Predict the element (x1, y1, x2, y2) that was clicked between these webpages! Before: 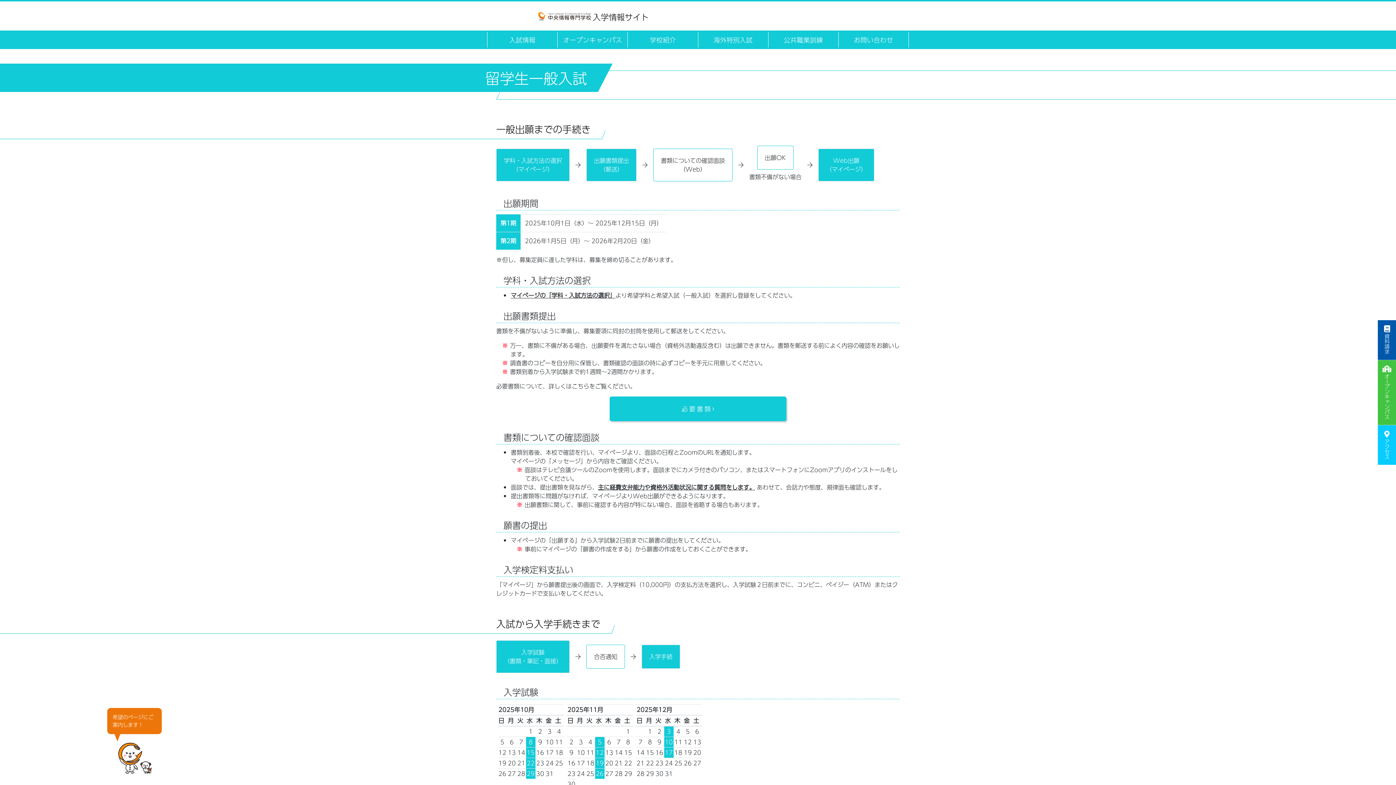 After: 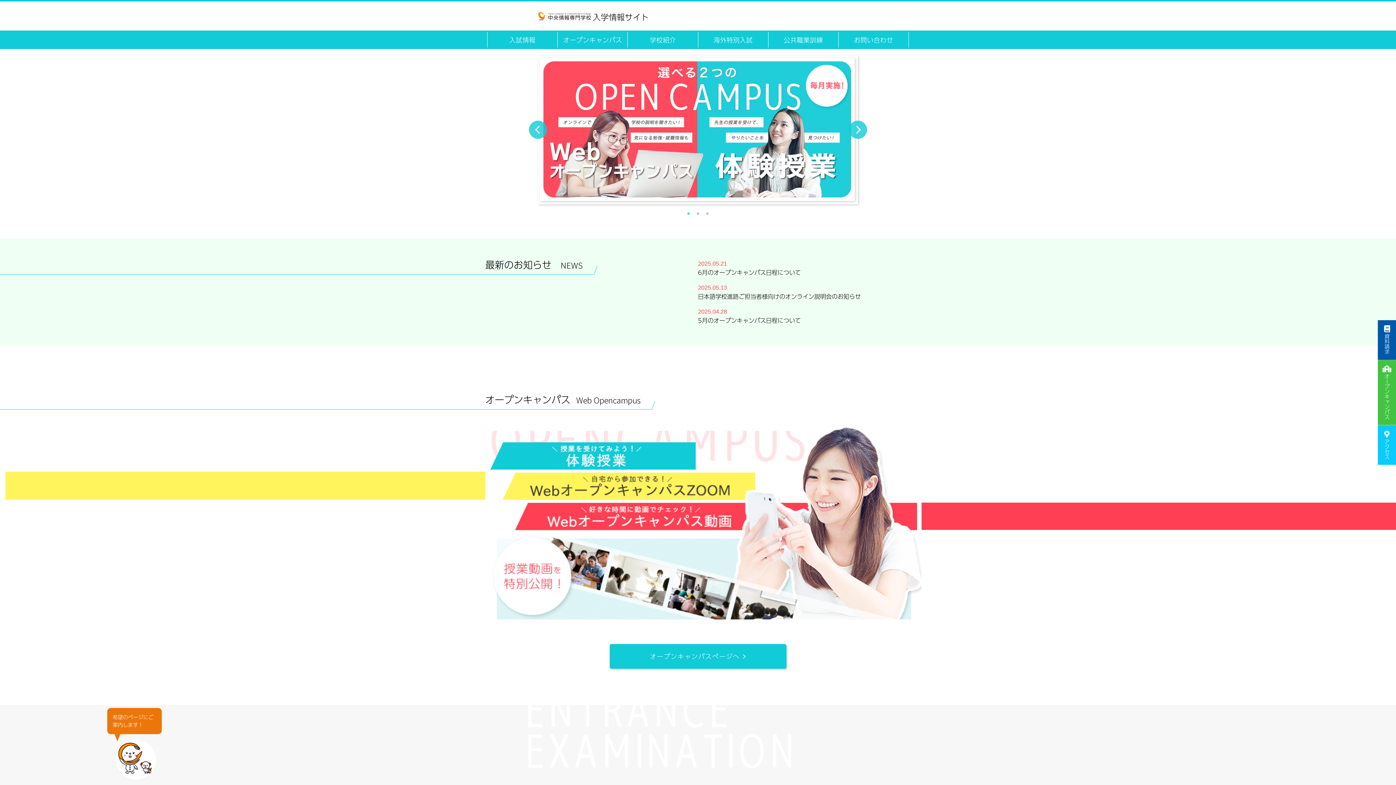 Action: bbox: (594, 1, 648, 26) label: 入学情報サイト